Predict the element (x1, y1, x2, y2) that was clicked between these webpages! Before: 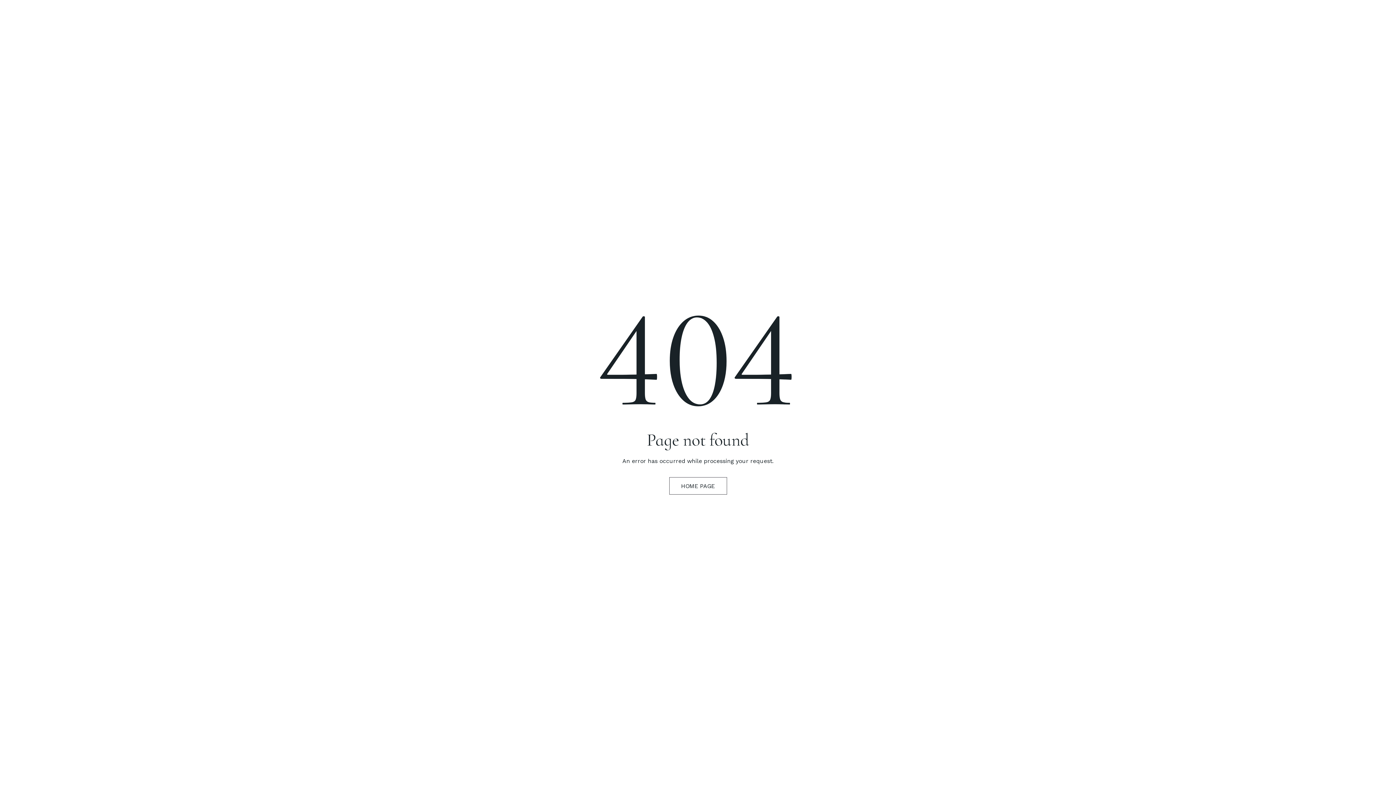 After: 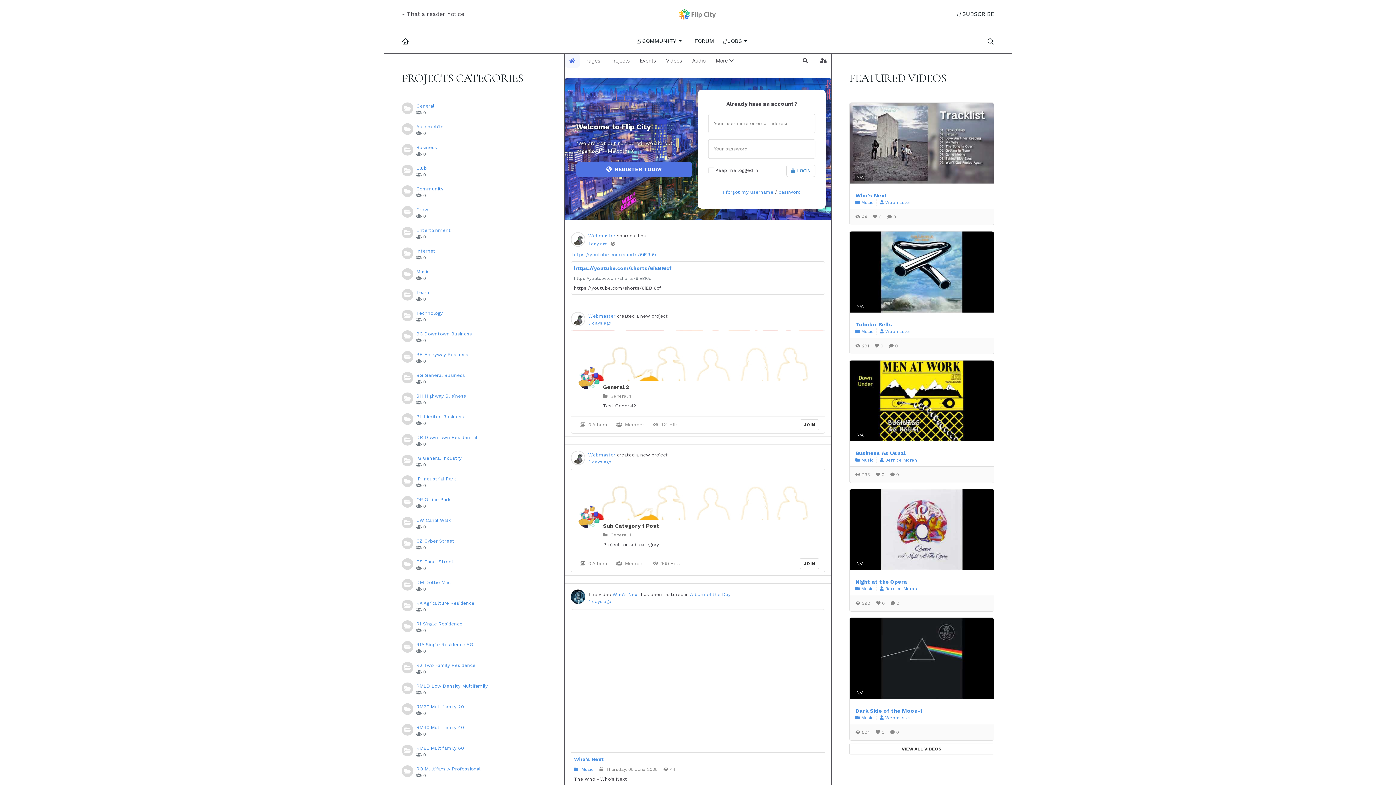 Action: label: HOME PAGE bbox: (669, 477, 727, 494)